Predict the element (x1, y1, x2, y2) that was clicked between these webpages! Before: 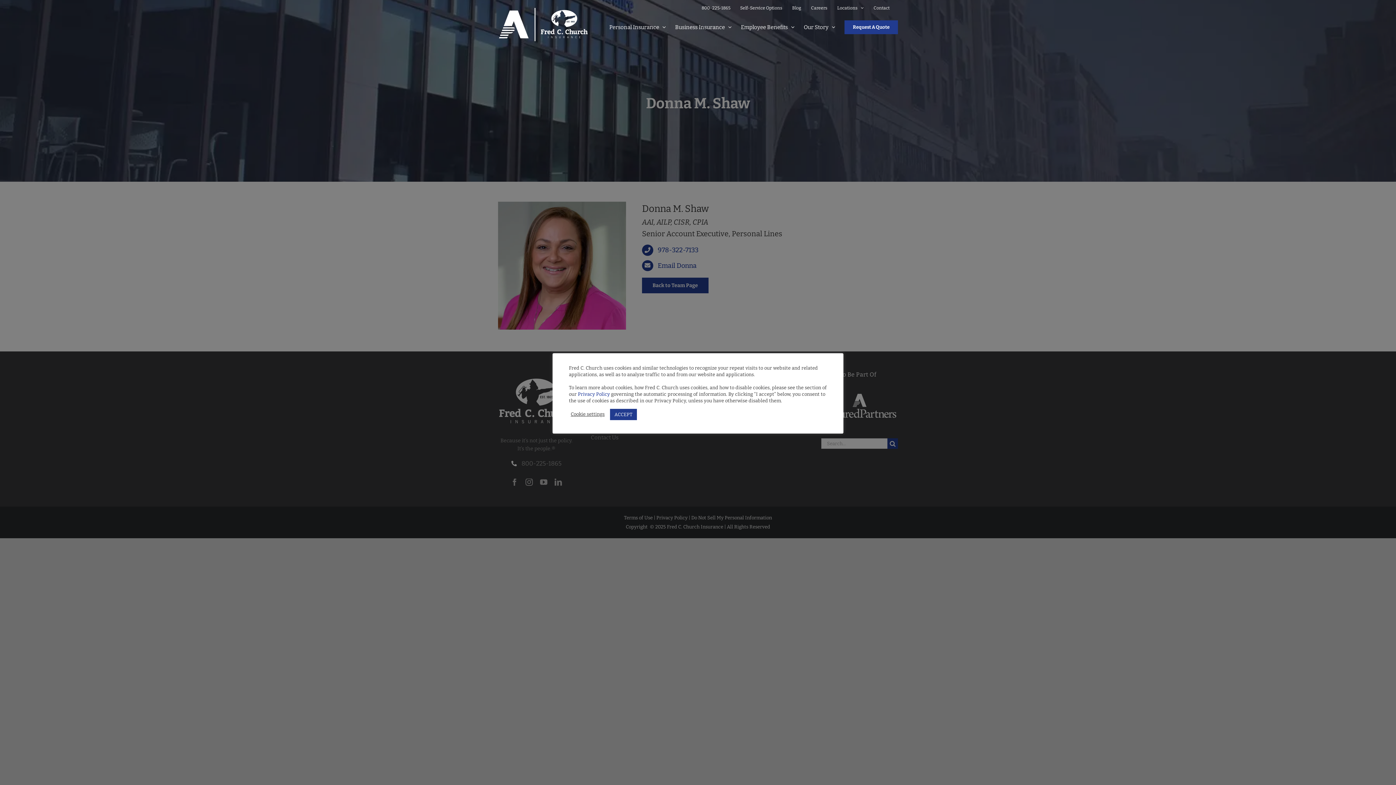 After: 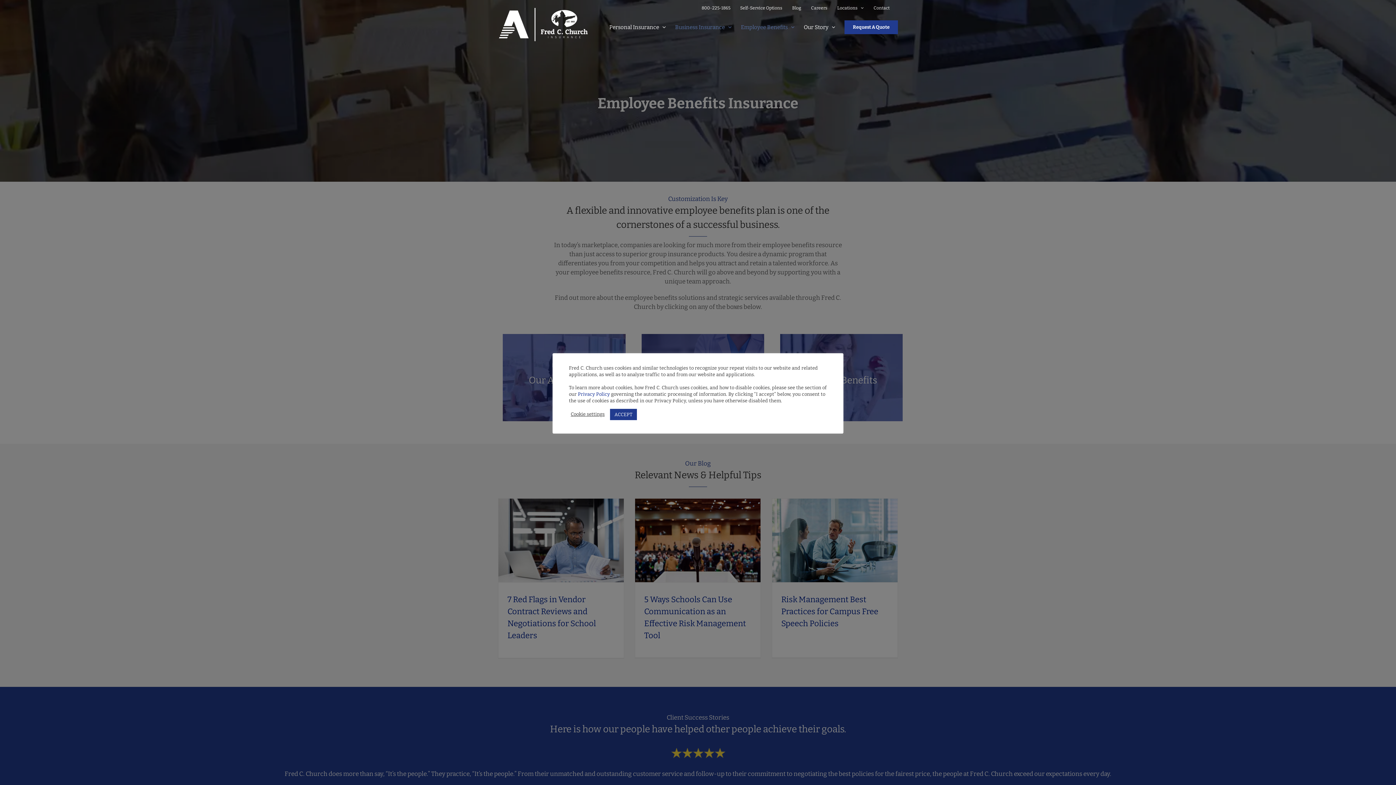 Action: bbox: (741, 10, 794, 43) label: Employee Benefits